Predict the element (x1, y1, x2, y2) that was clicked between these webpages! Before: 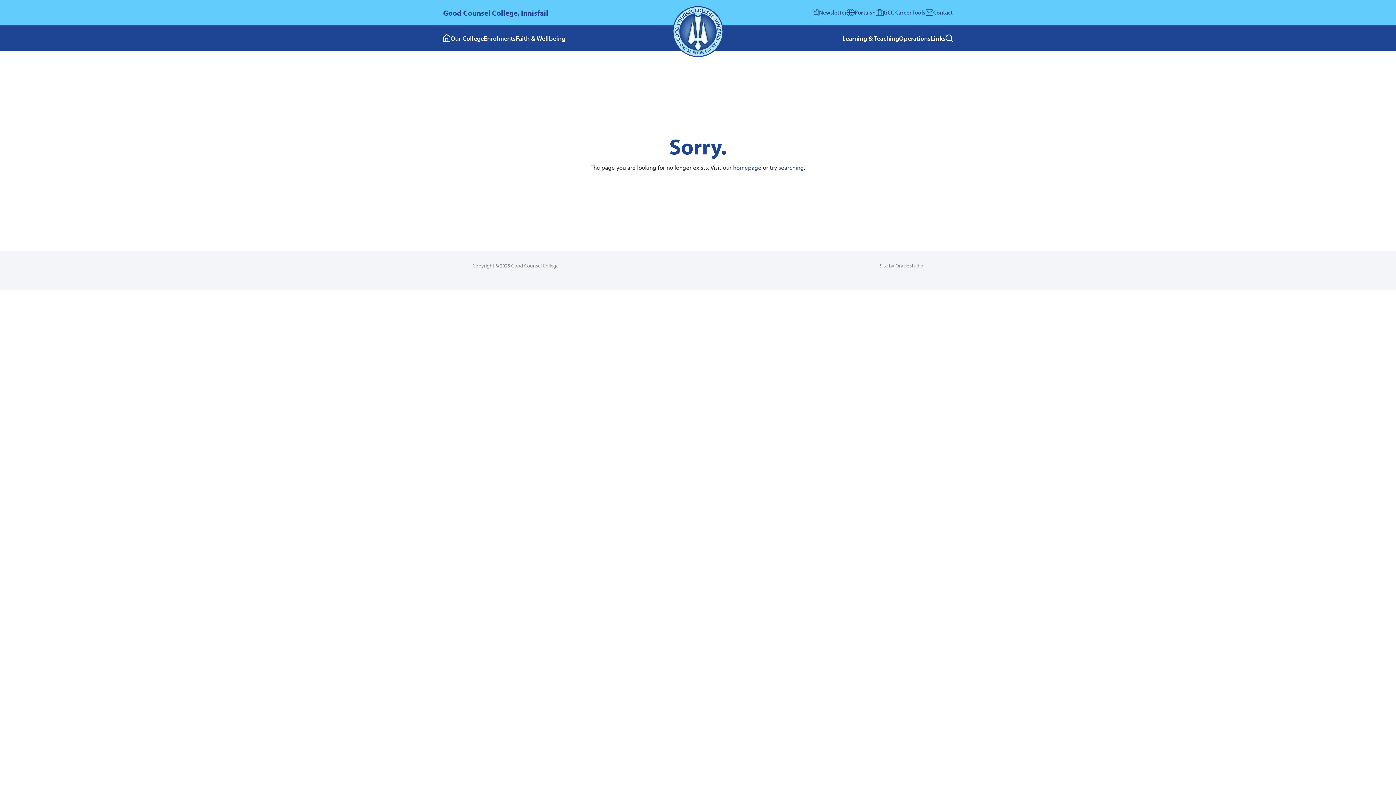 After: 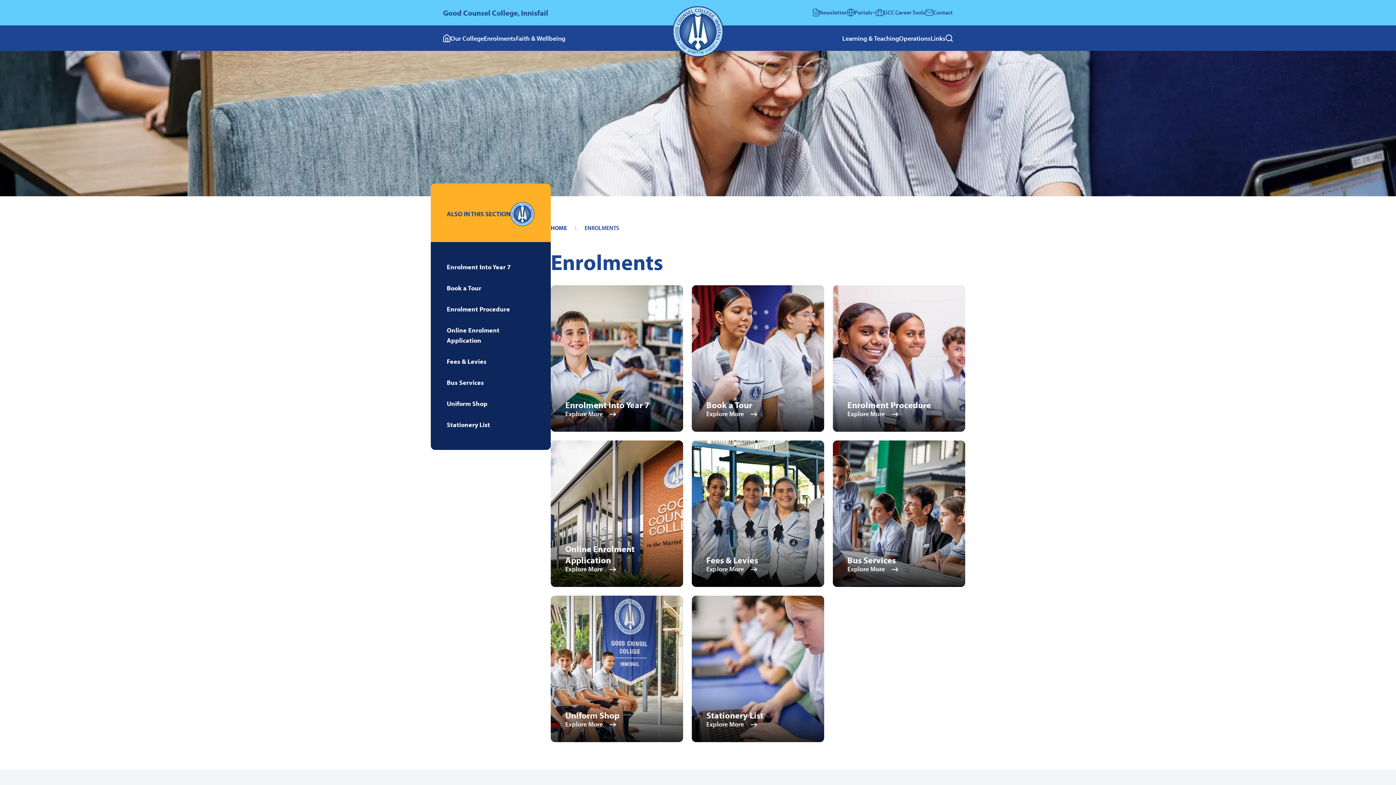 Action: bbox: (484, 25, 516, 50) label: Enrolments